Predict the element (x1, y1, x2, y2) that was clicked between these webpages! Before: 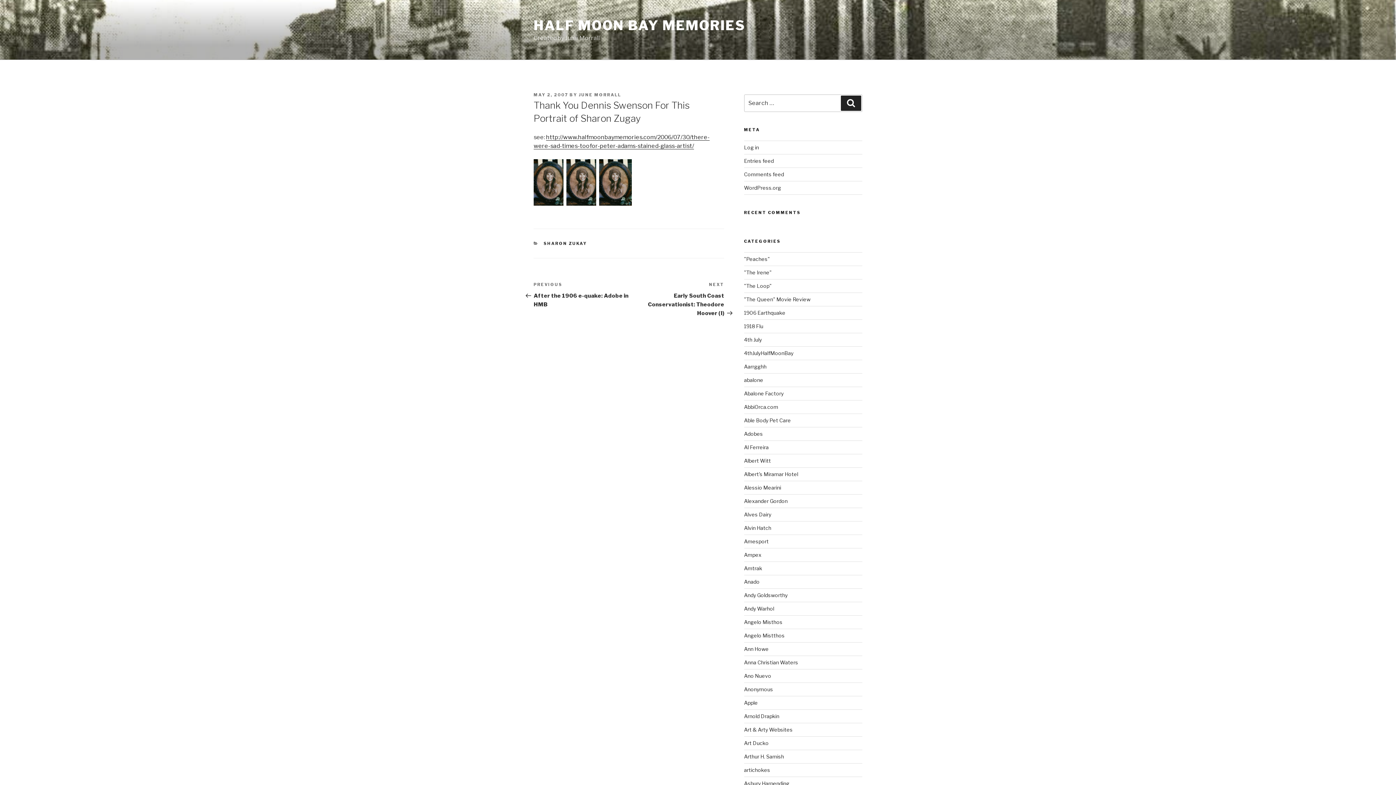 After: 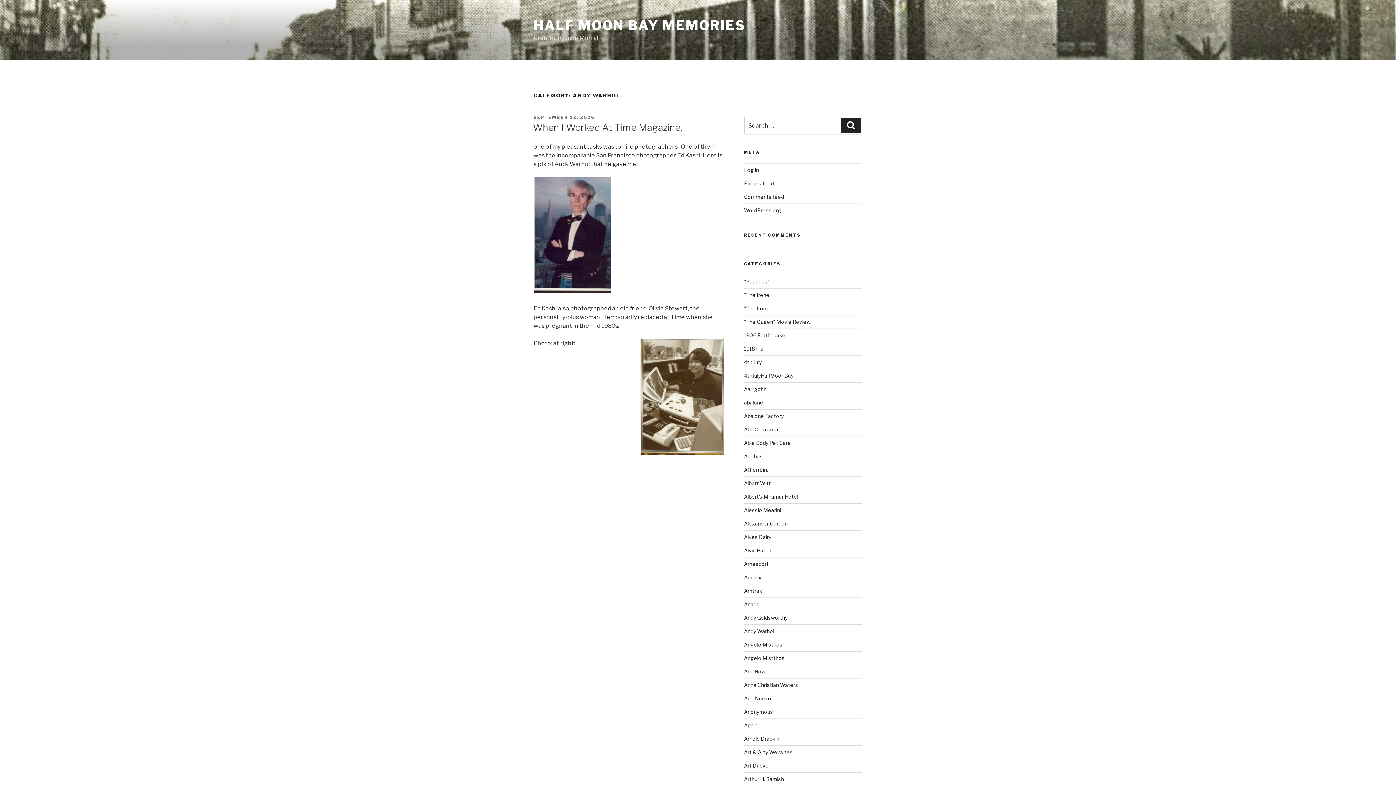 Action: bbox: (744, 605, 774, 612) label: Andy Warhol